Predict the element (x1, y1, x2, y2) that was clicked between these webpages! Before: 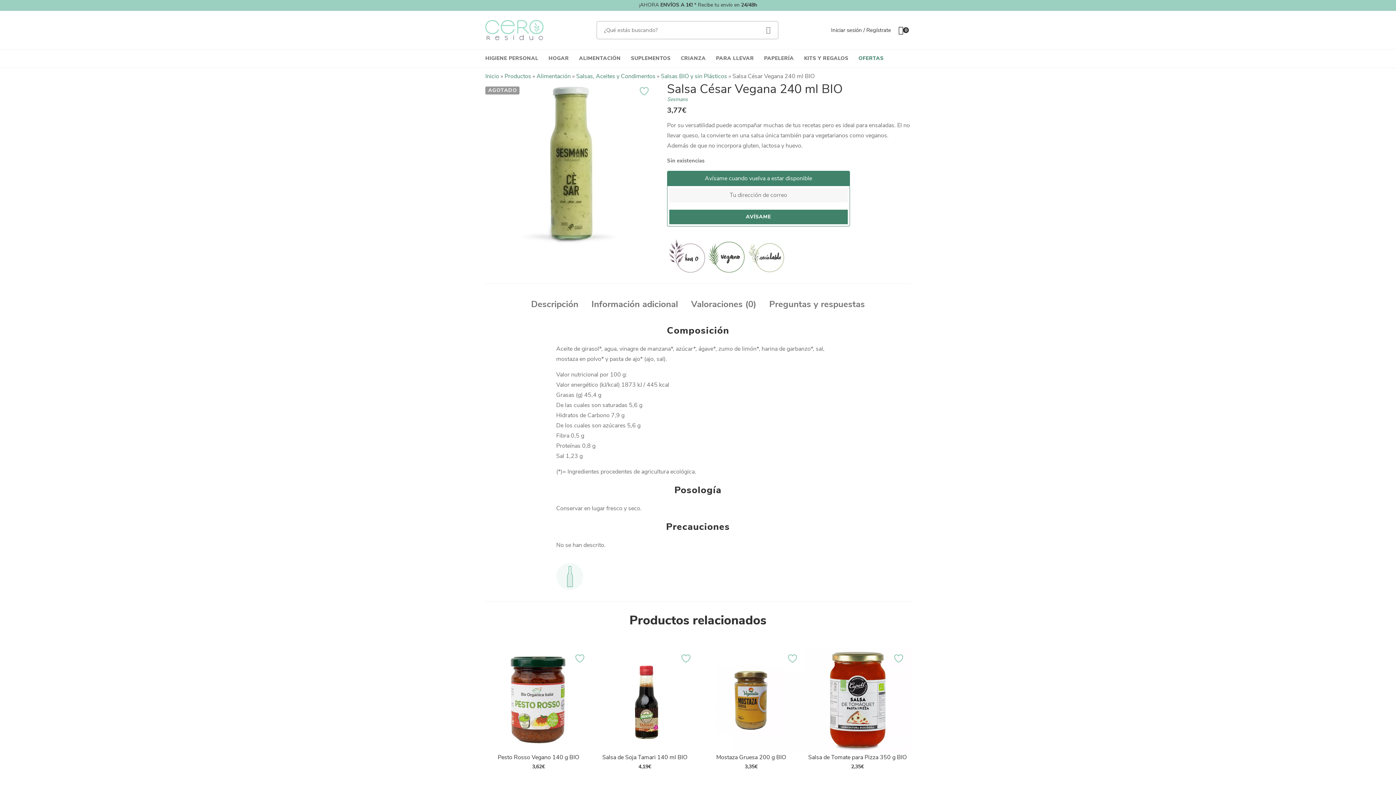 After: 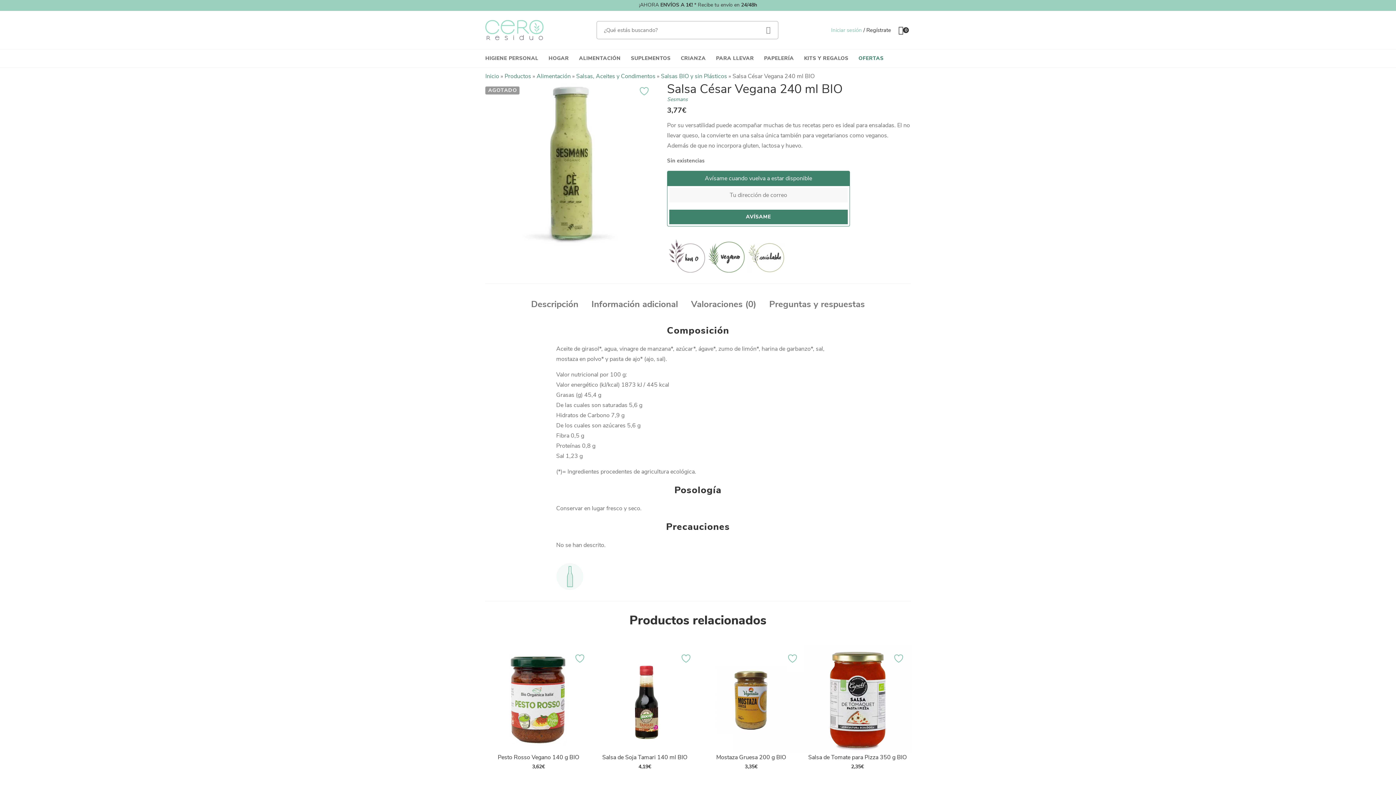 Action: bbox: (831, 26, 862, 33) label: Iniciar sesión